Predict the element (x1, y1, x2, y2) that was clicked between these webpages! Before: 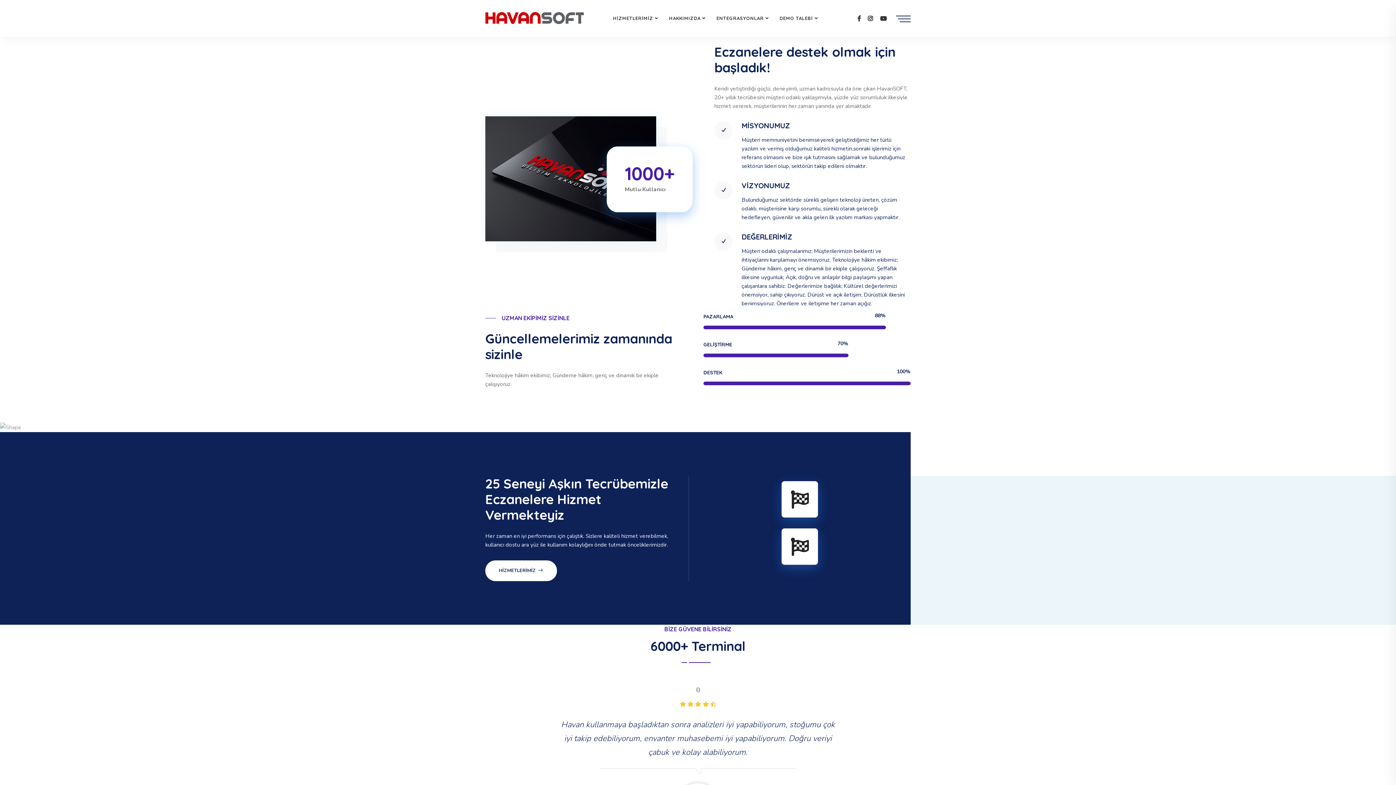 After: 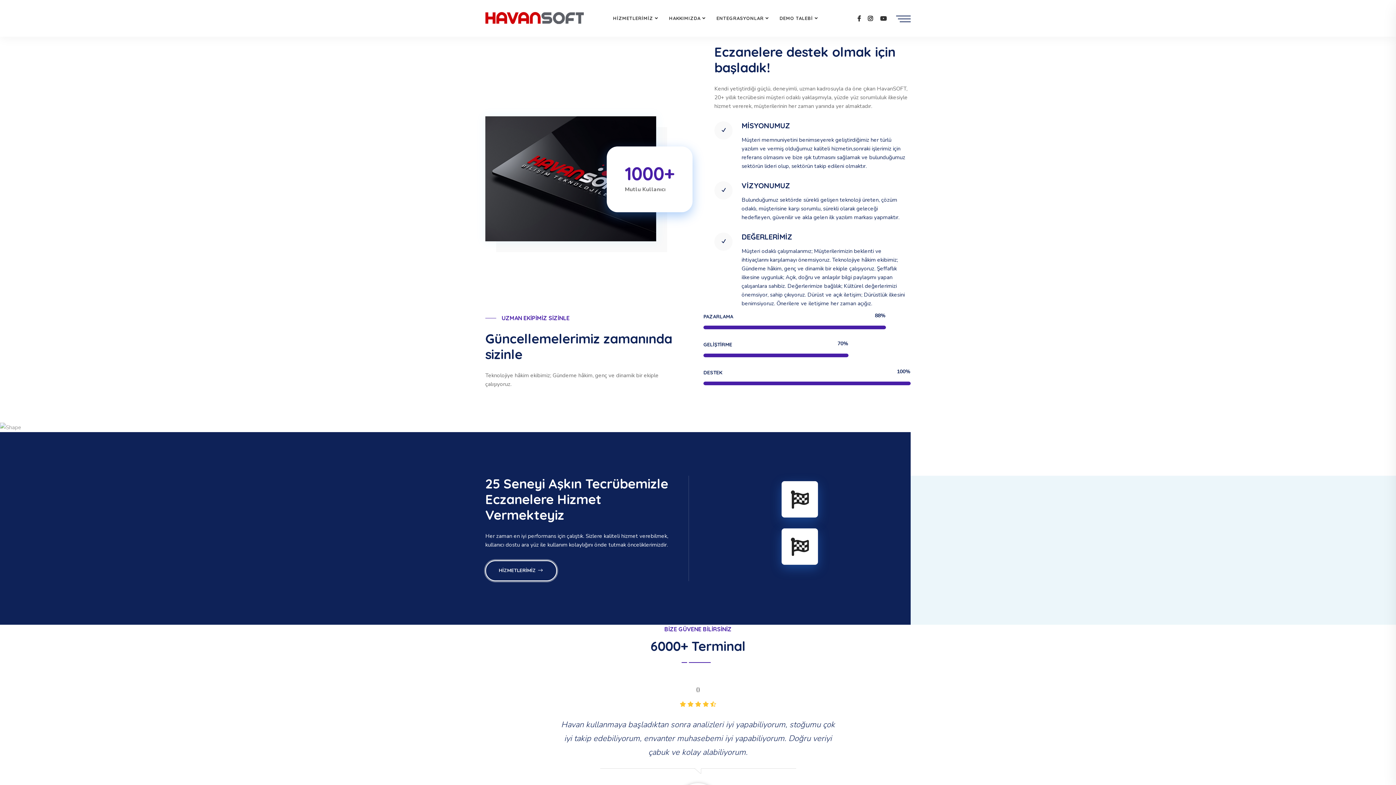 Action: label: HİZMETLERİMİZ  bbox: (485, 560, 557, 581)